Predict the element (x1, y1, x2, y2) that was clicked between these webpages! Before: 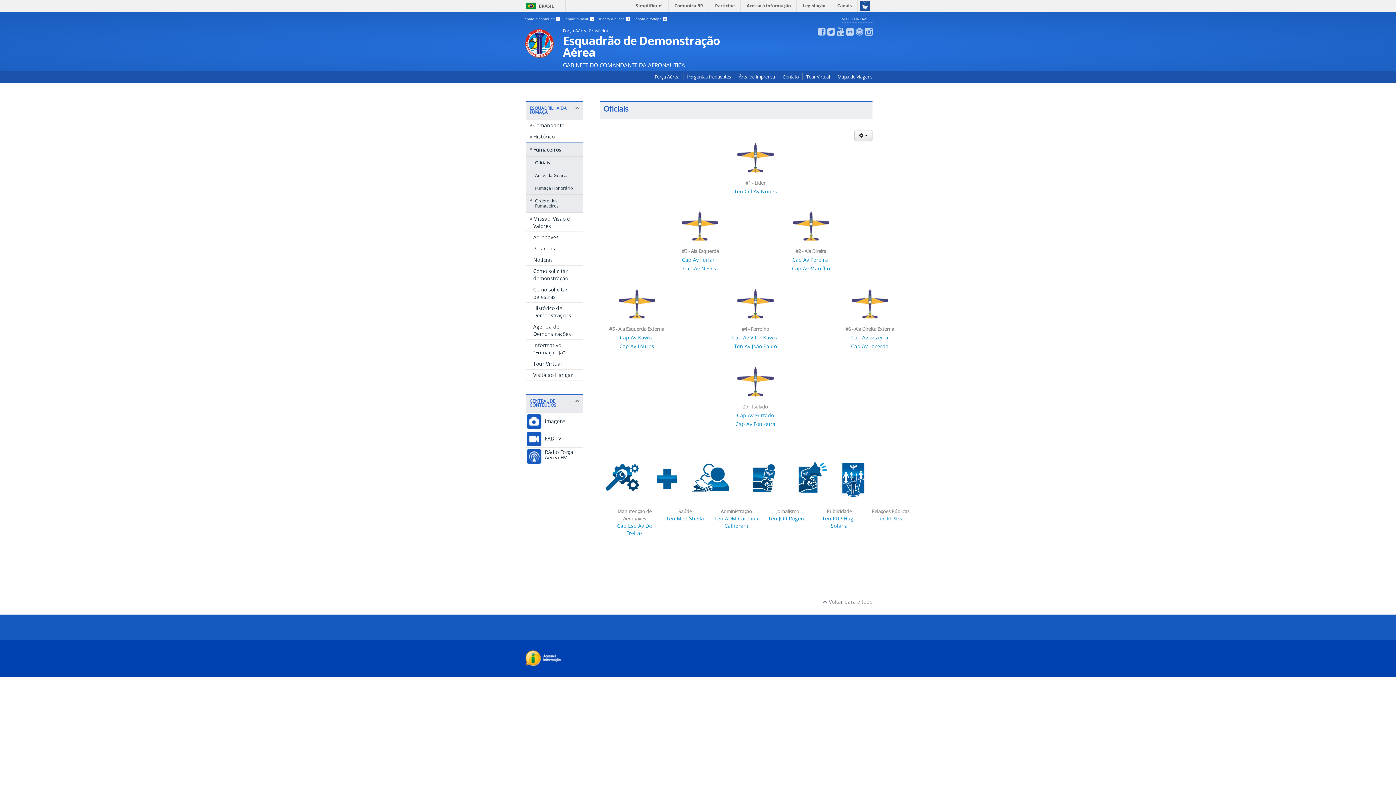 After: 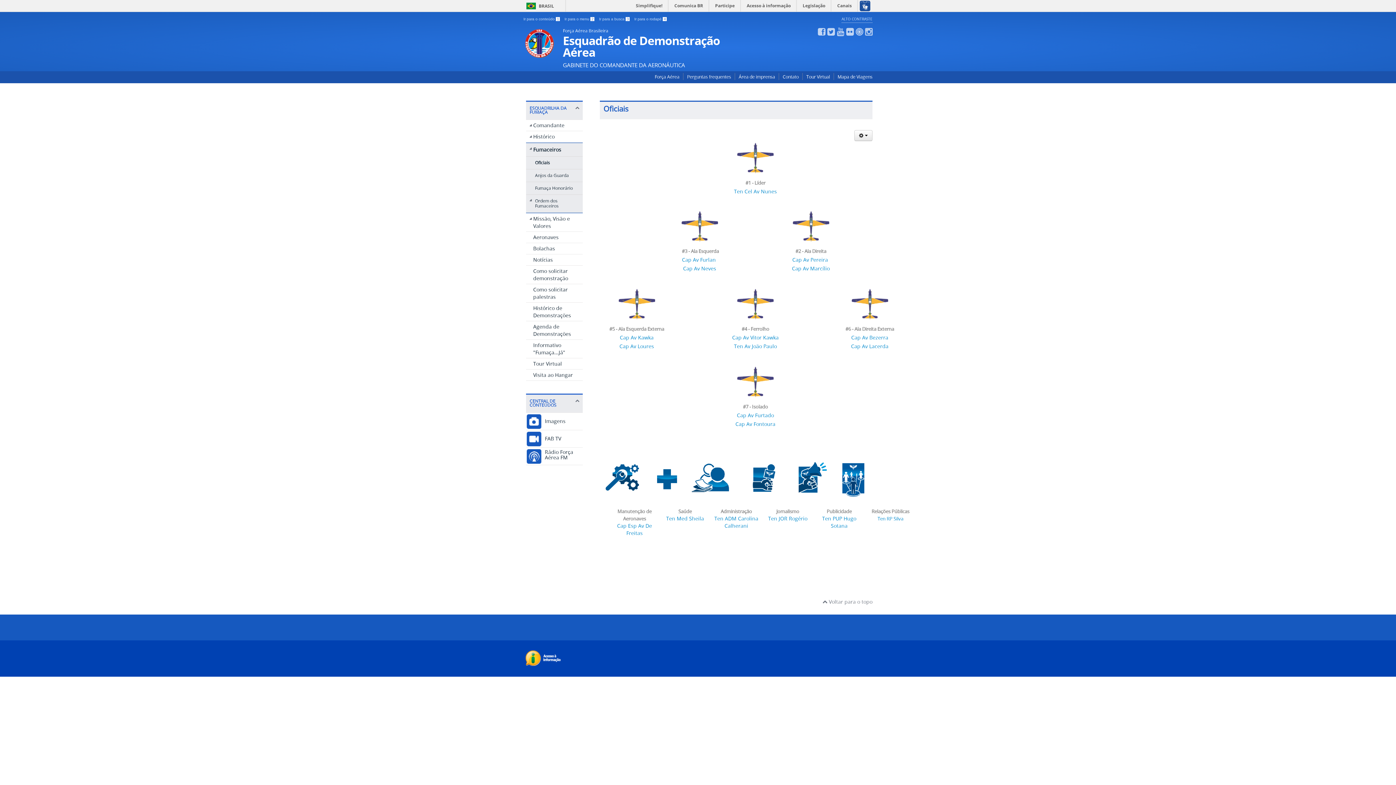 Action: bbox: (865, 29, 872, 36)